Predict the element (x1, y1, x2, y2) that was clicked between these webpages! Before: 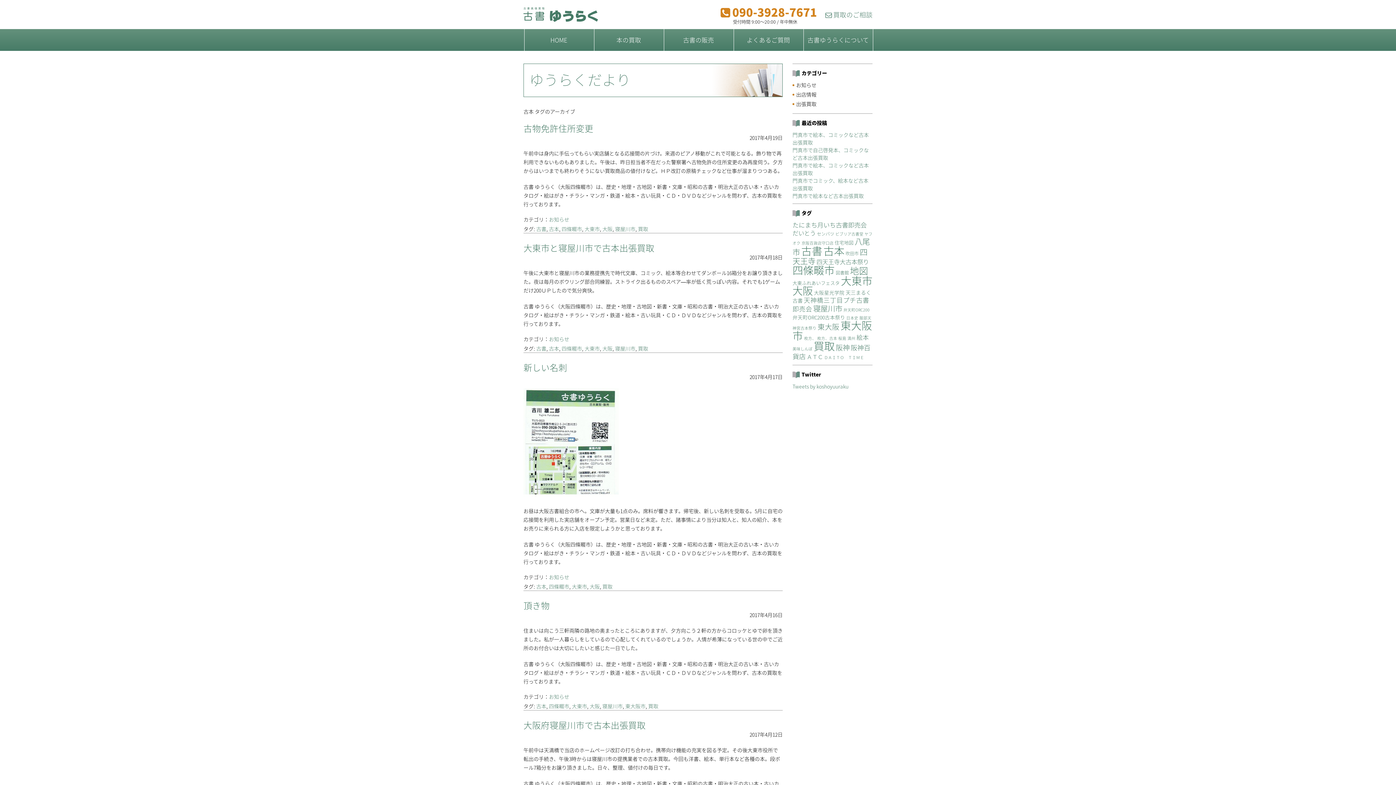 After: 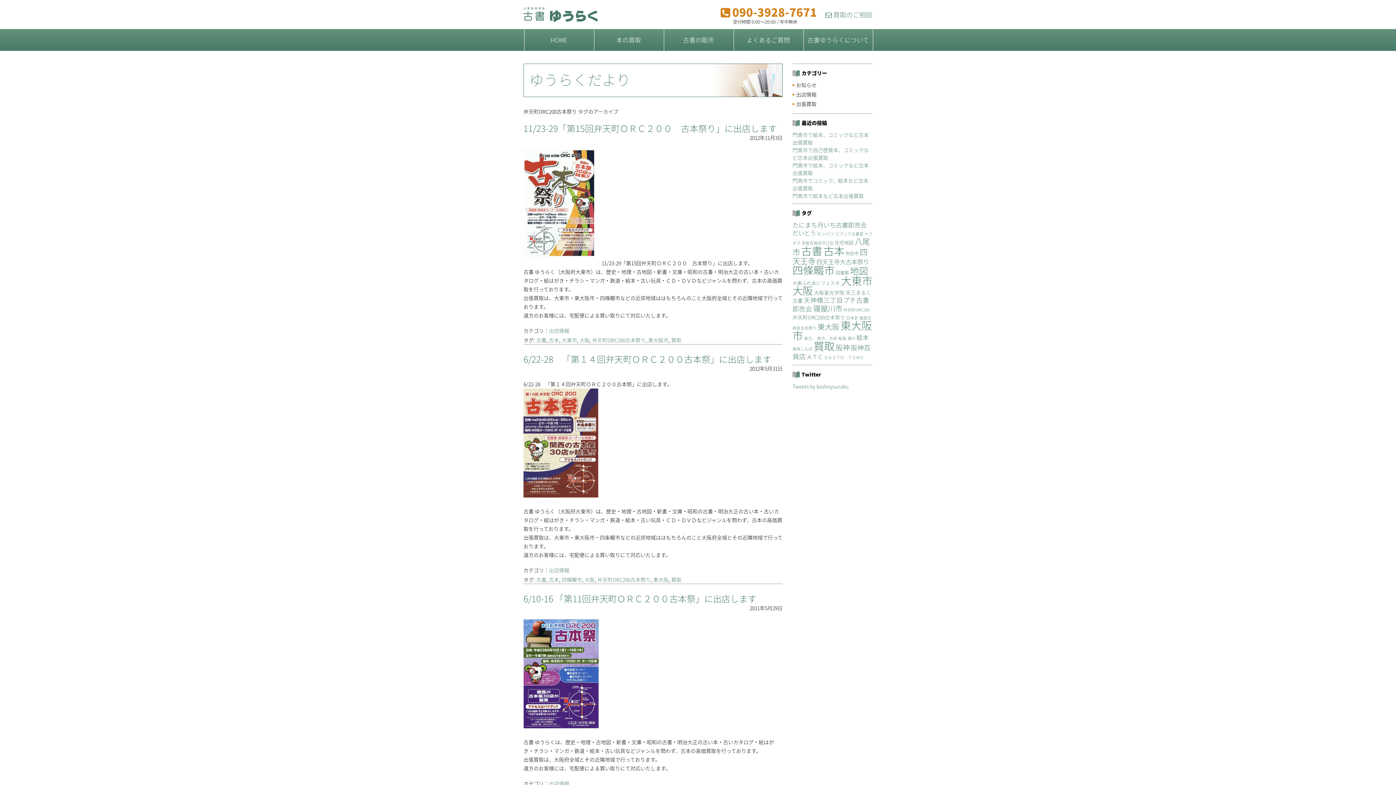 Action: label: 弁天町ORC200古本祭り (4個の項目) bbox: (792, 313, 845, 321)